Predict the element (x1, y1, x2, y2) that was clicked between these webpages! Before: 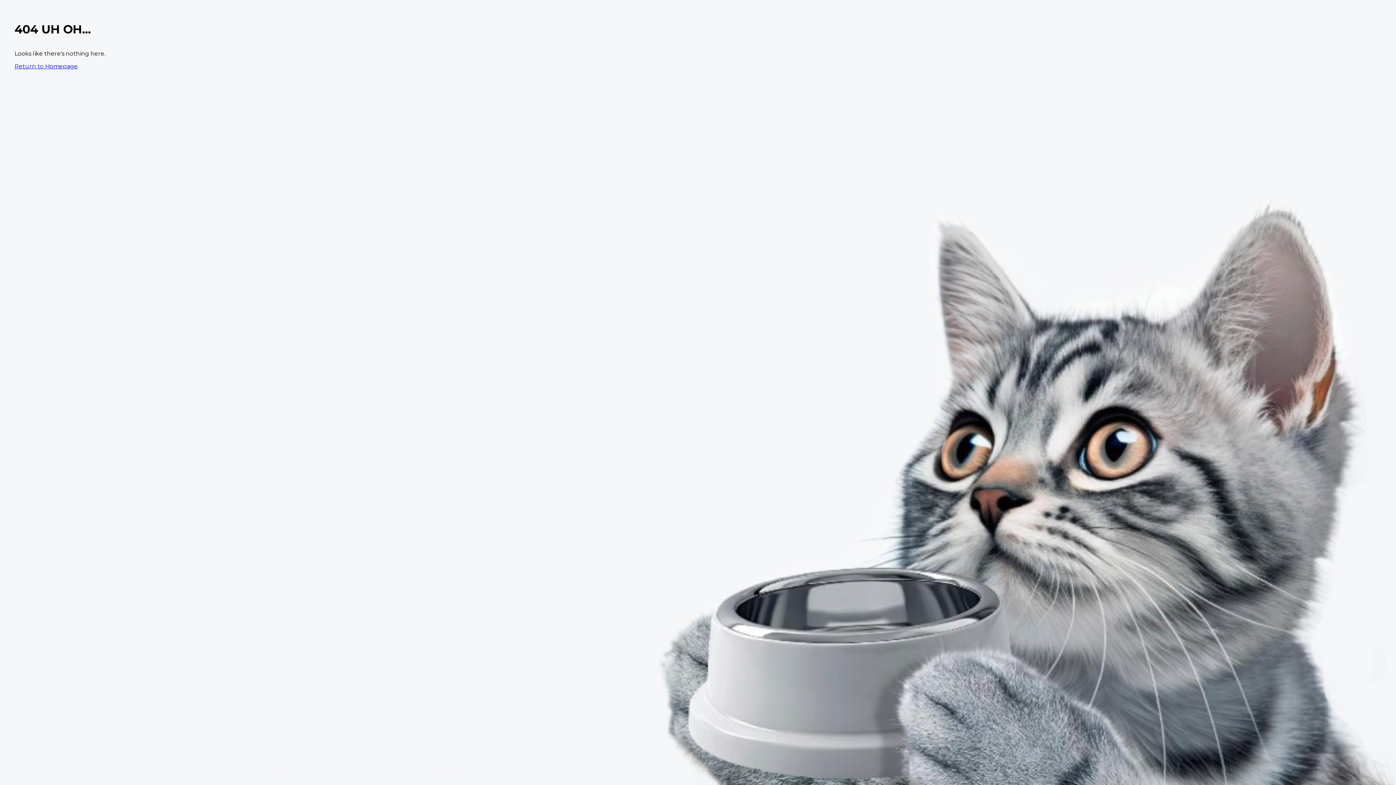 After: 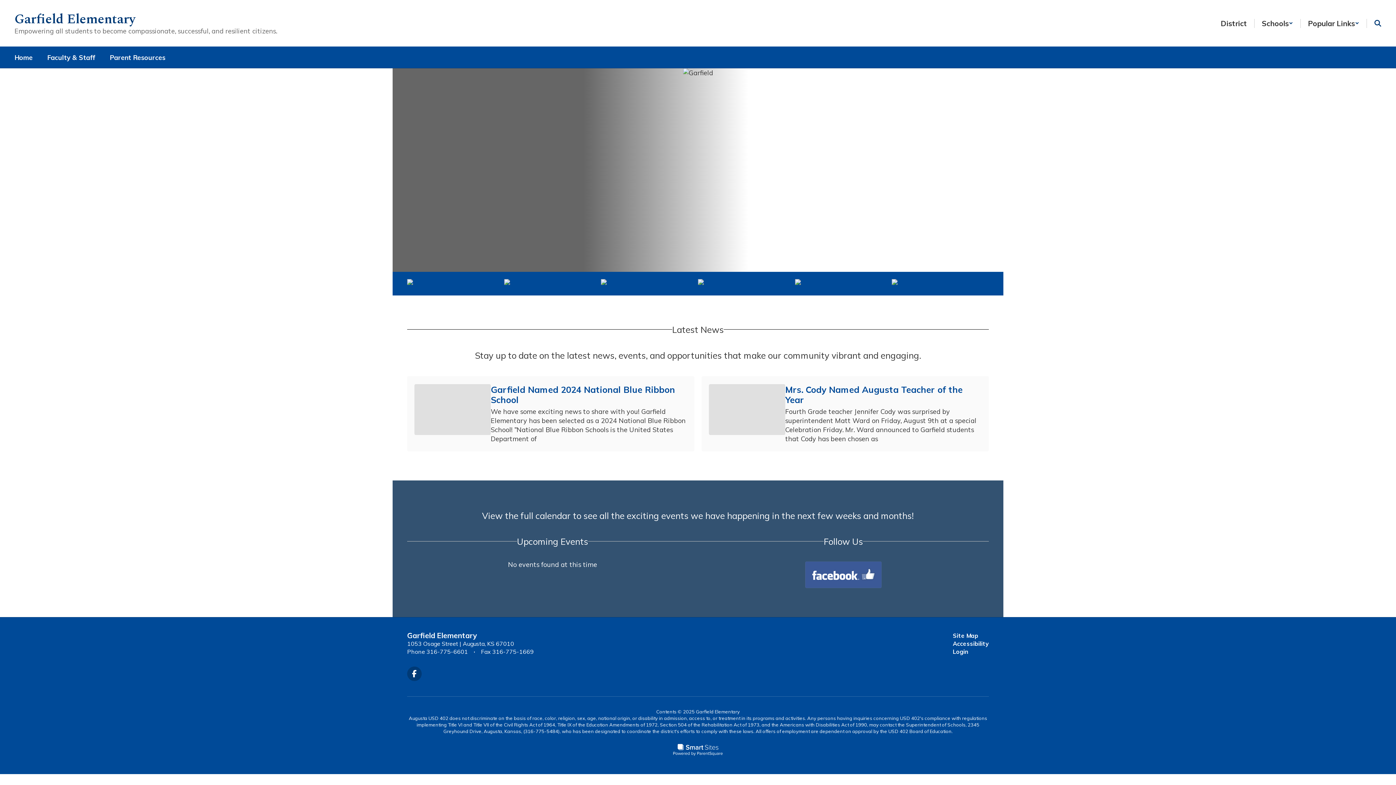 Action: bbox: (14, 62, 77, 69) label: Return to Homepage